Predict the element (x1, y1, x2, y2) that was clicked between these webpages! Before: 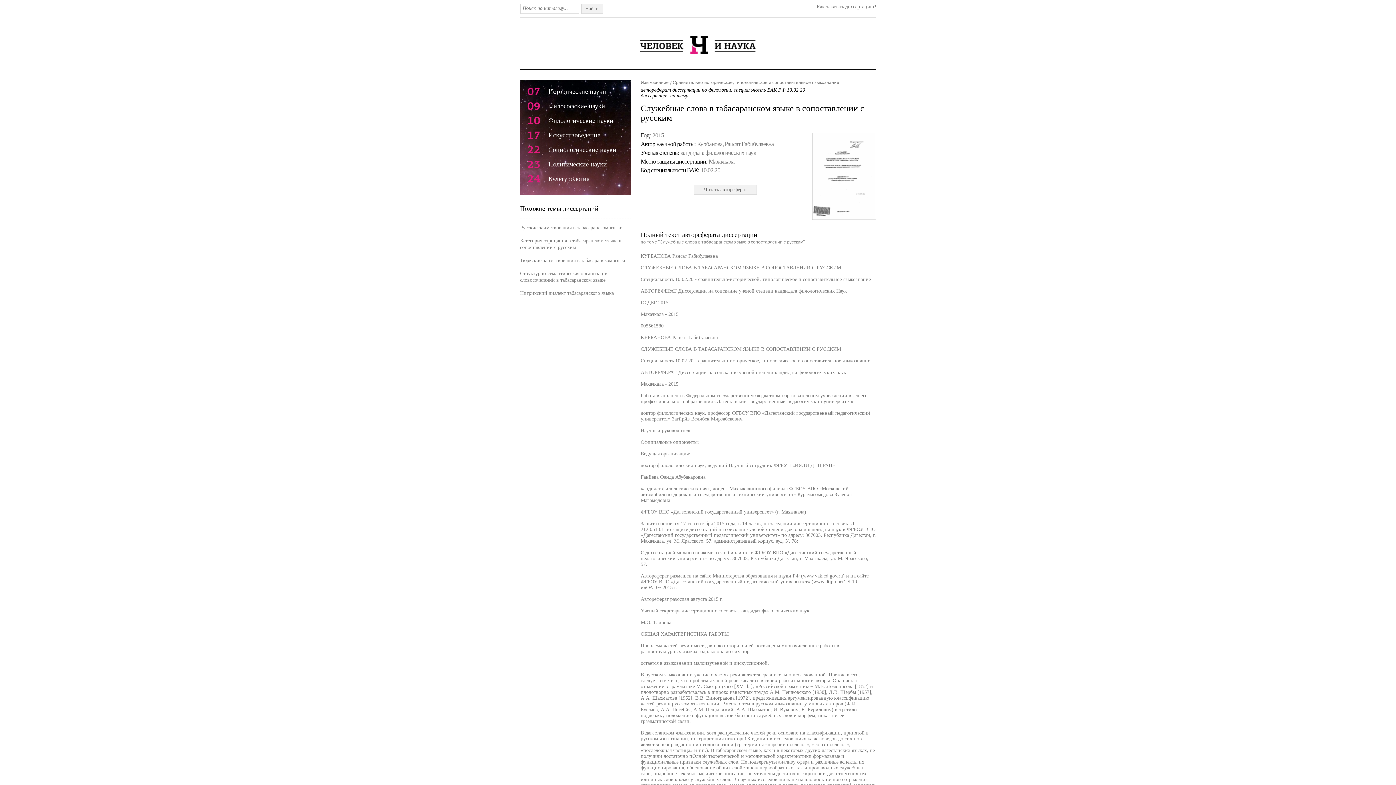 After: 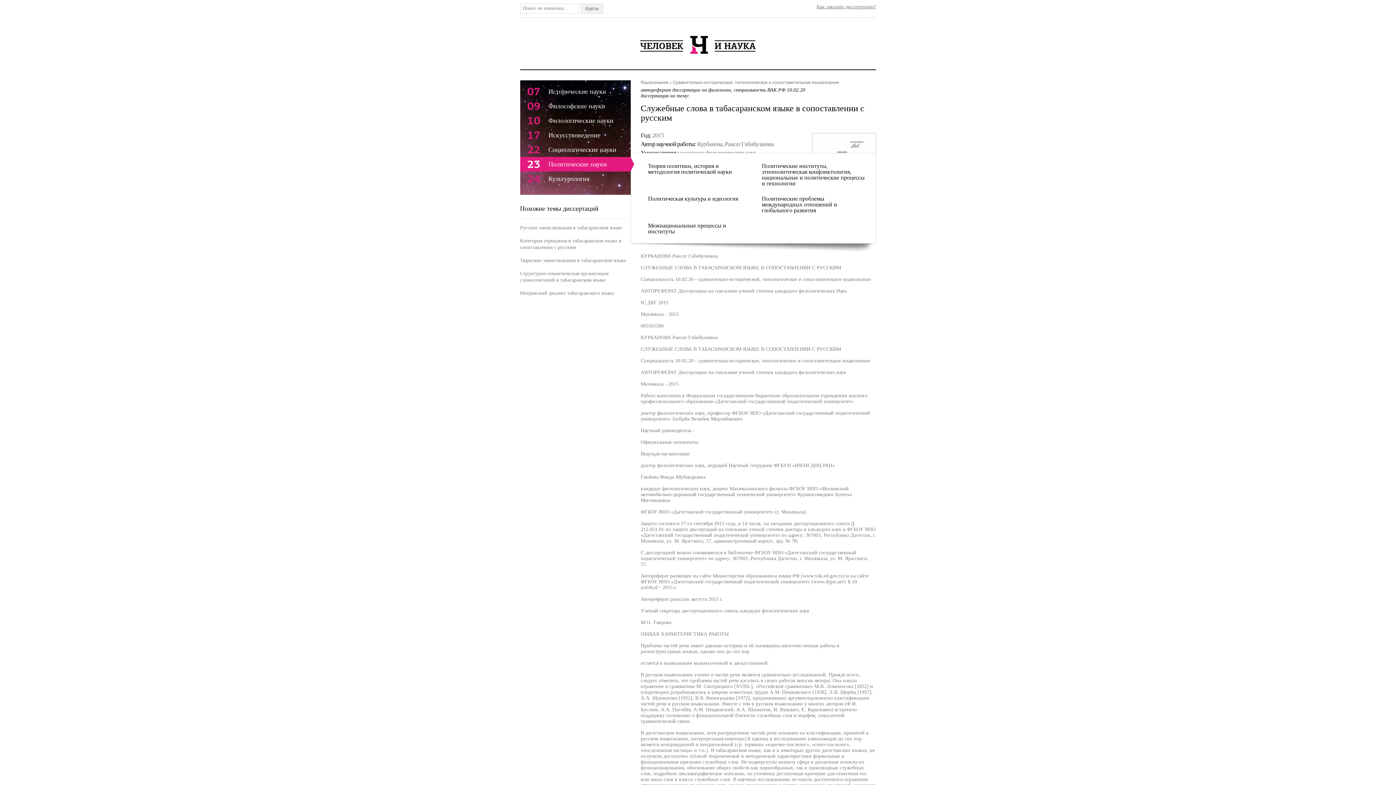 Action: label: 23
Политические науки
  bbox: (520, 157, 630, 171)